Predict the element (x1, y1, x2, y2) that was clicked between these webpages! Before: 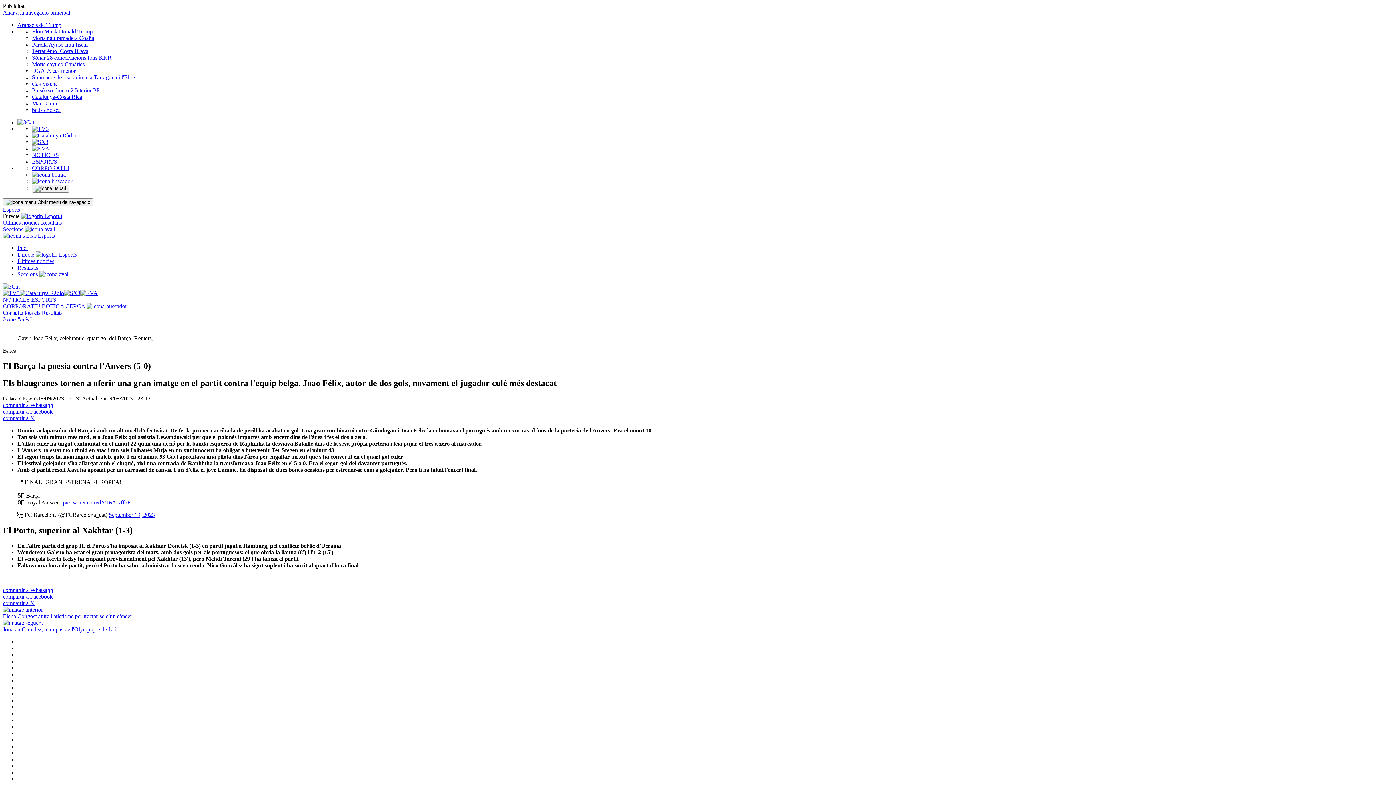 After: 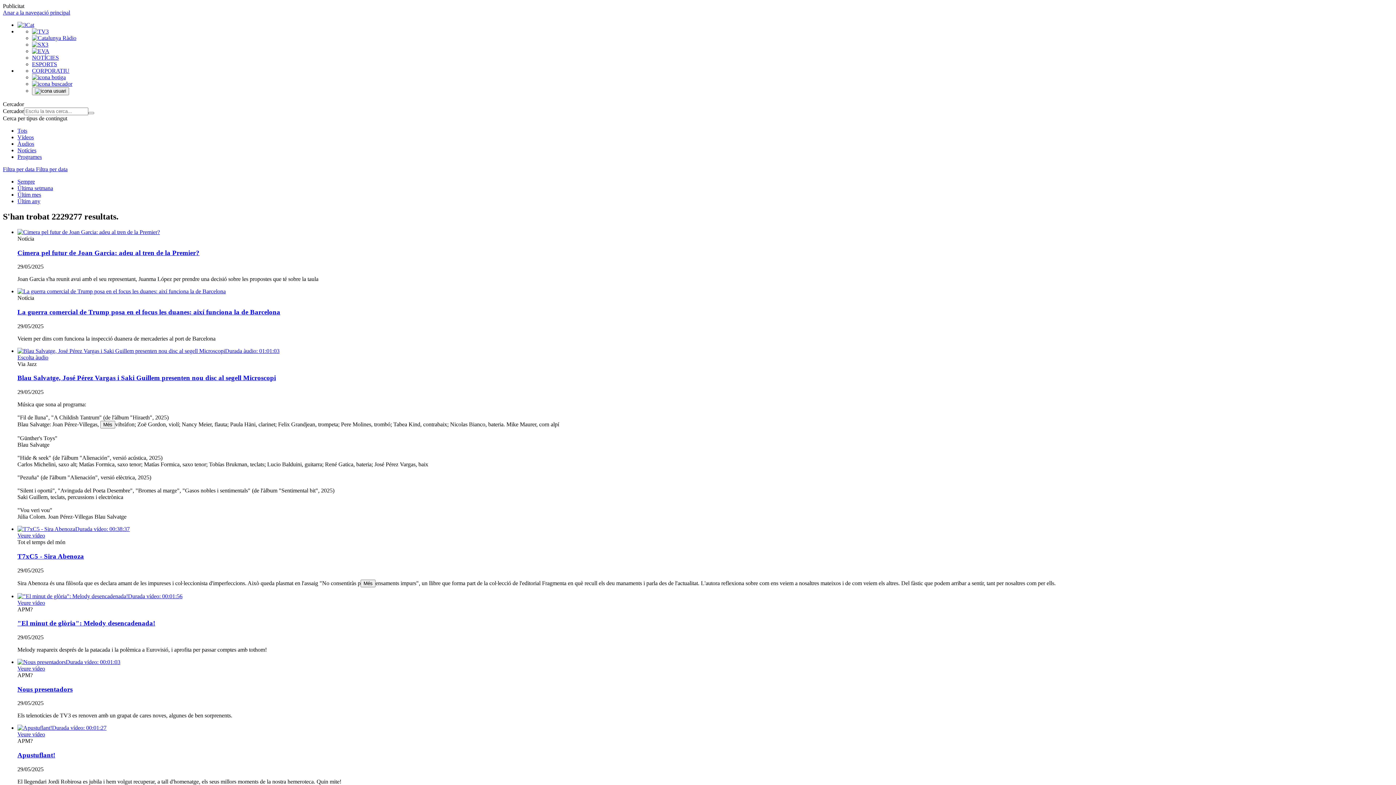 Action: label: CERCA  bbox: (65, 303, 126, 309)